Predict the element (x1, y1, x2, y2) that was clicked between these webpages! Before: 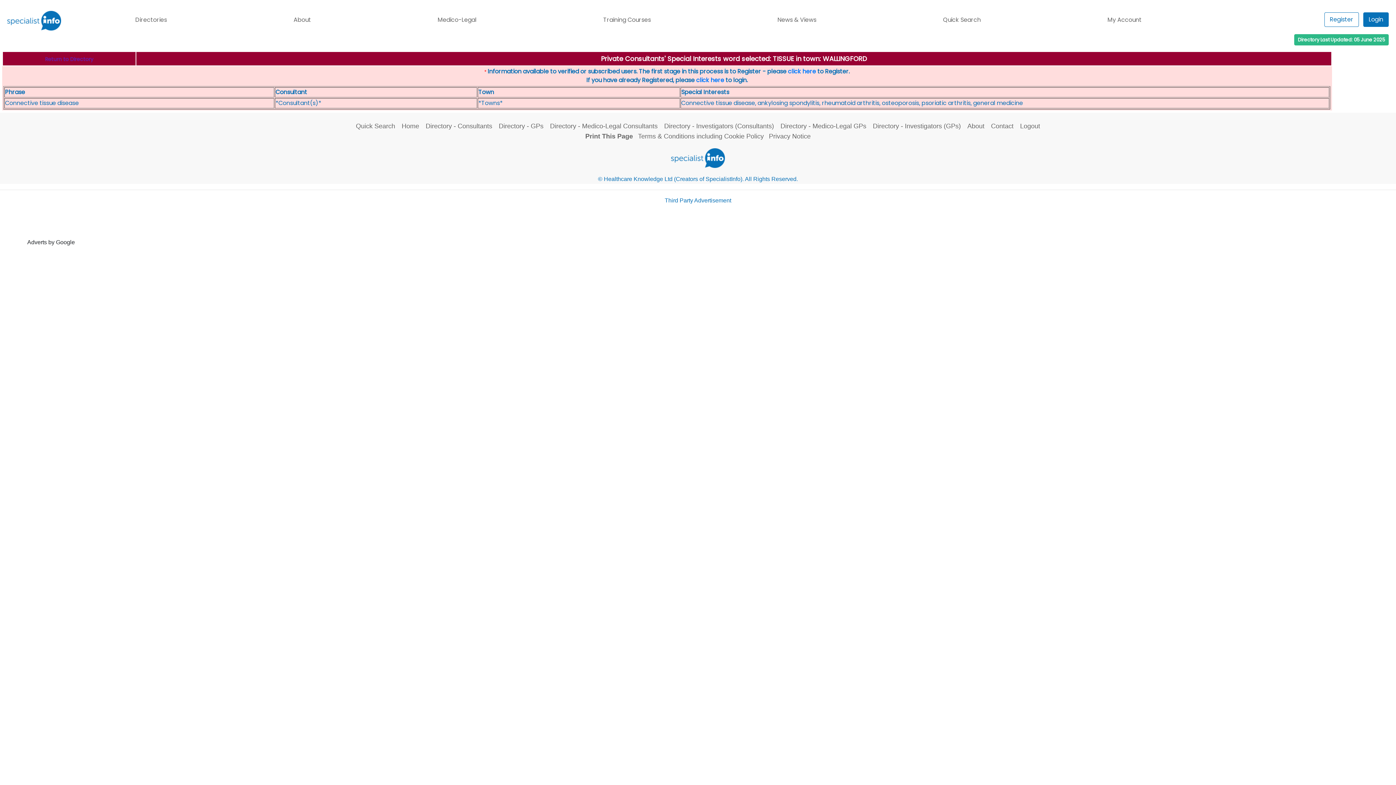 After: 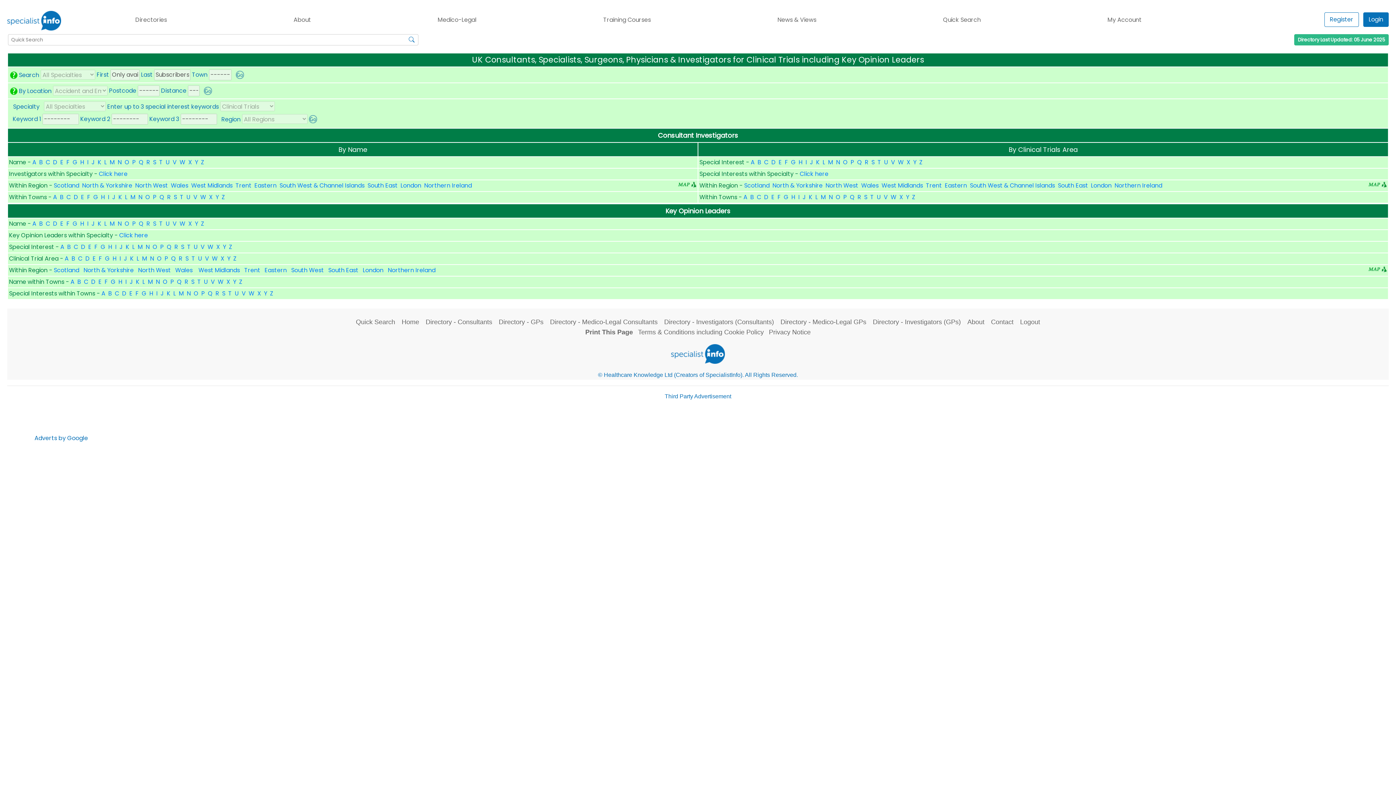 Action: bbox: (664, 122, 774, 129) label: Directory - Investigators (Consultants)